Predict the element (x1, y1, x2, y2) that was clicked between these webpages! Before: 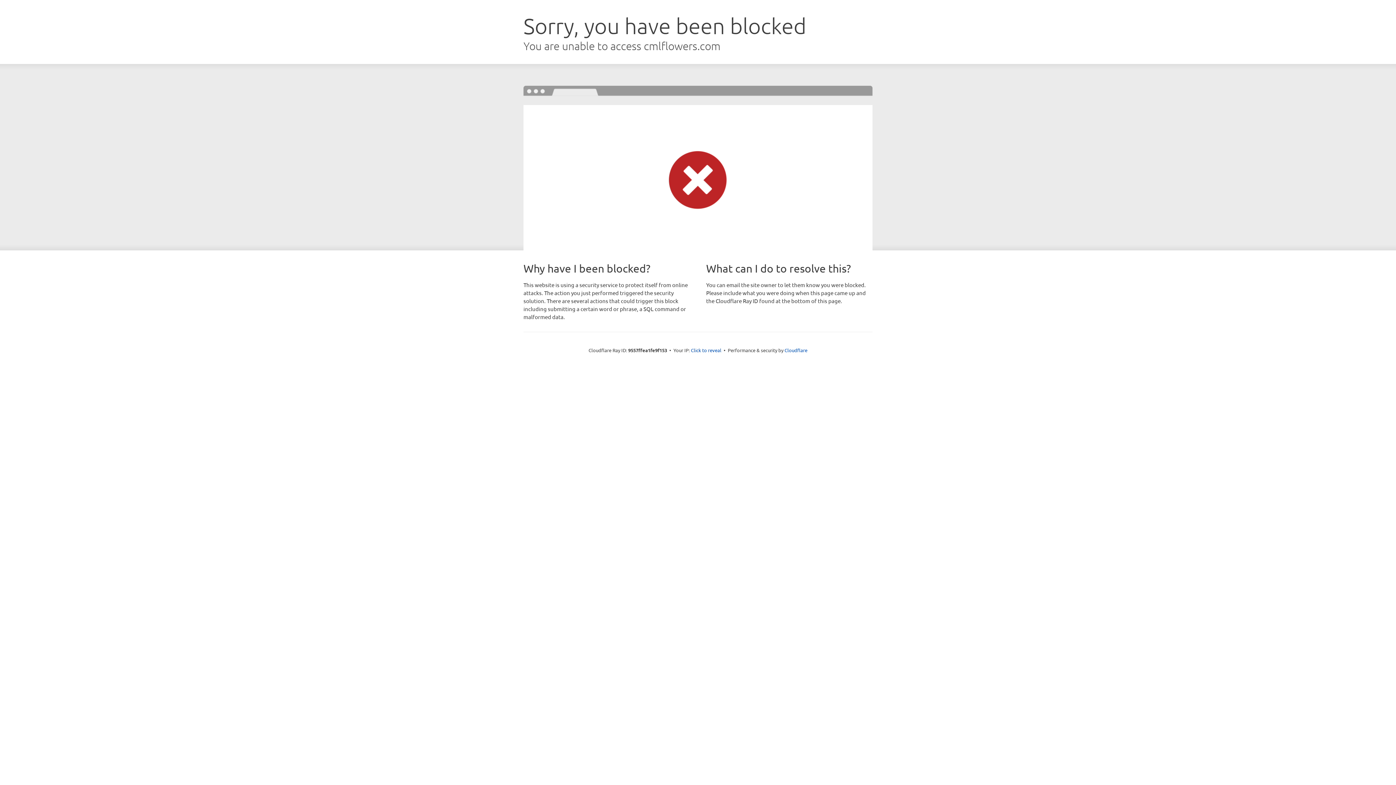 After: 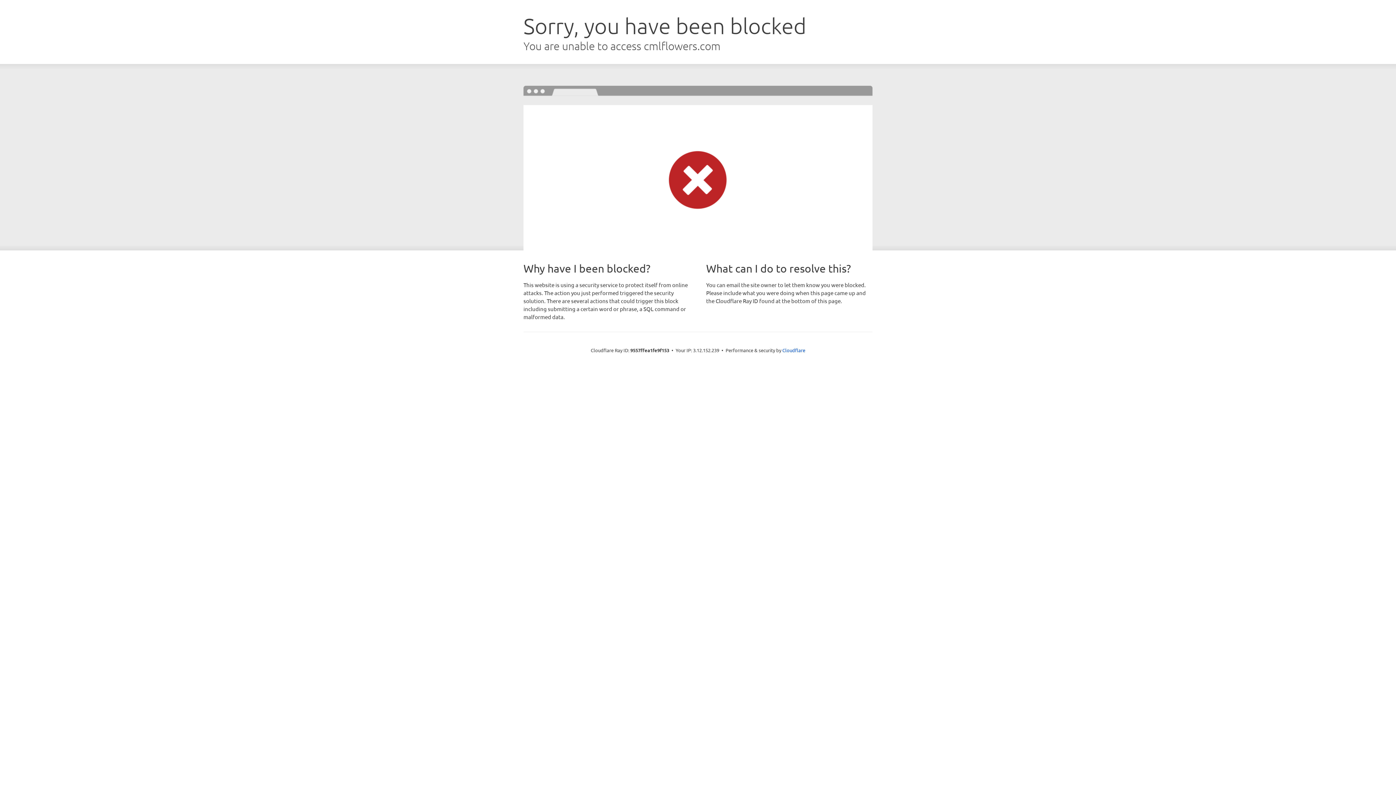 Action: label: Click to reveal bbox: (691, 346, 721, 353)